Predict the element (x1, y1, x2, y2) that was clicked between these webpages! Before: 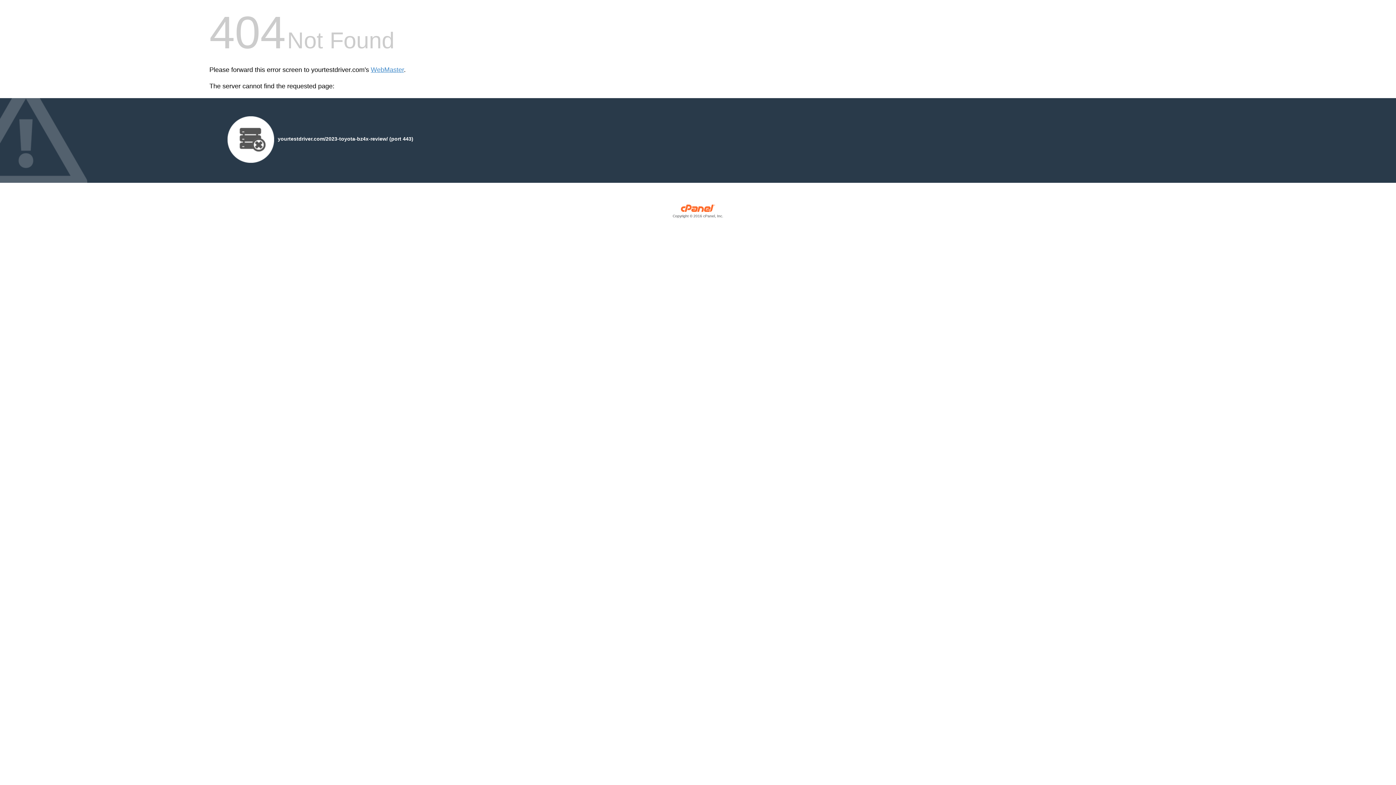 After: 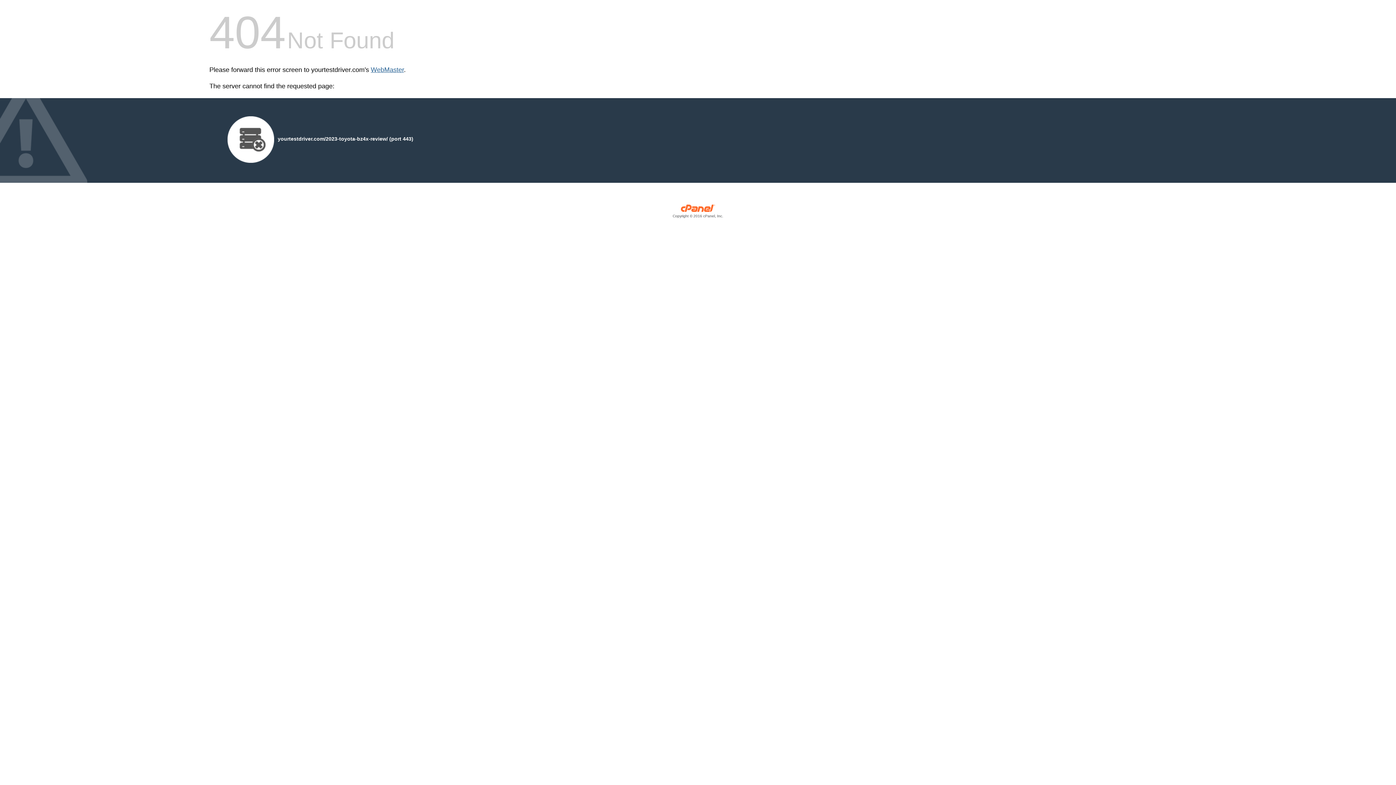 Action: bbox: (370, 66, 404, 73) label: WebMaster